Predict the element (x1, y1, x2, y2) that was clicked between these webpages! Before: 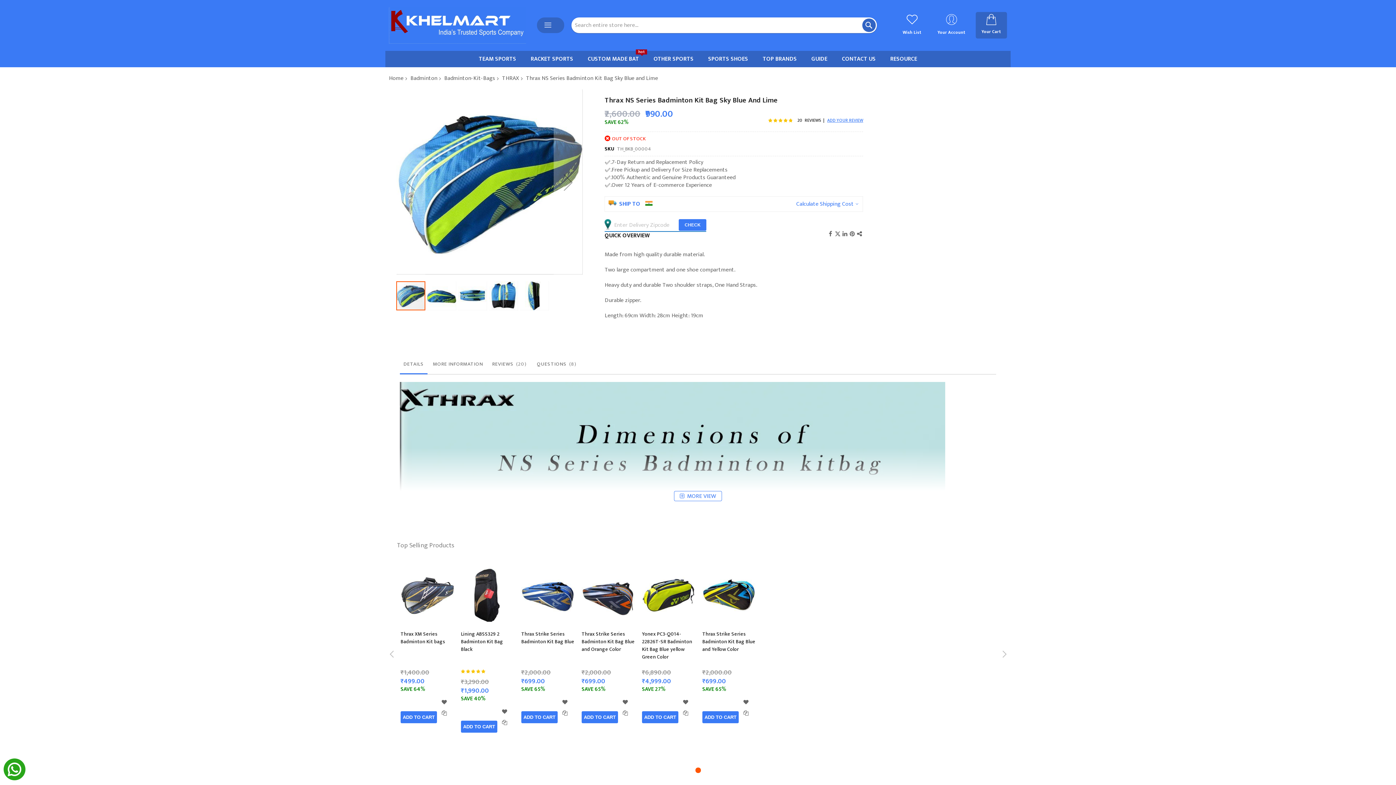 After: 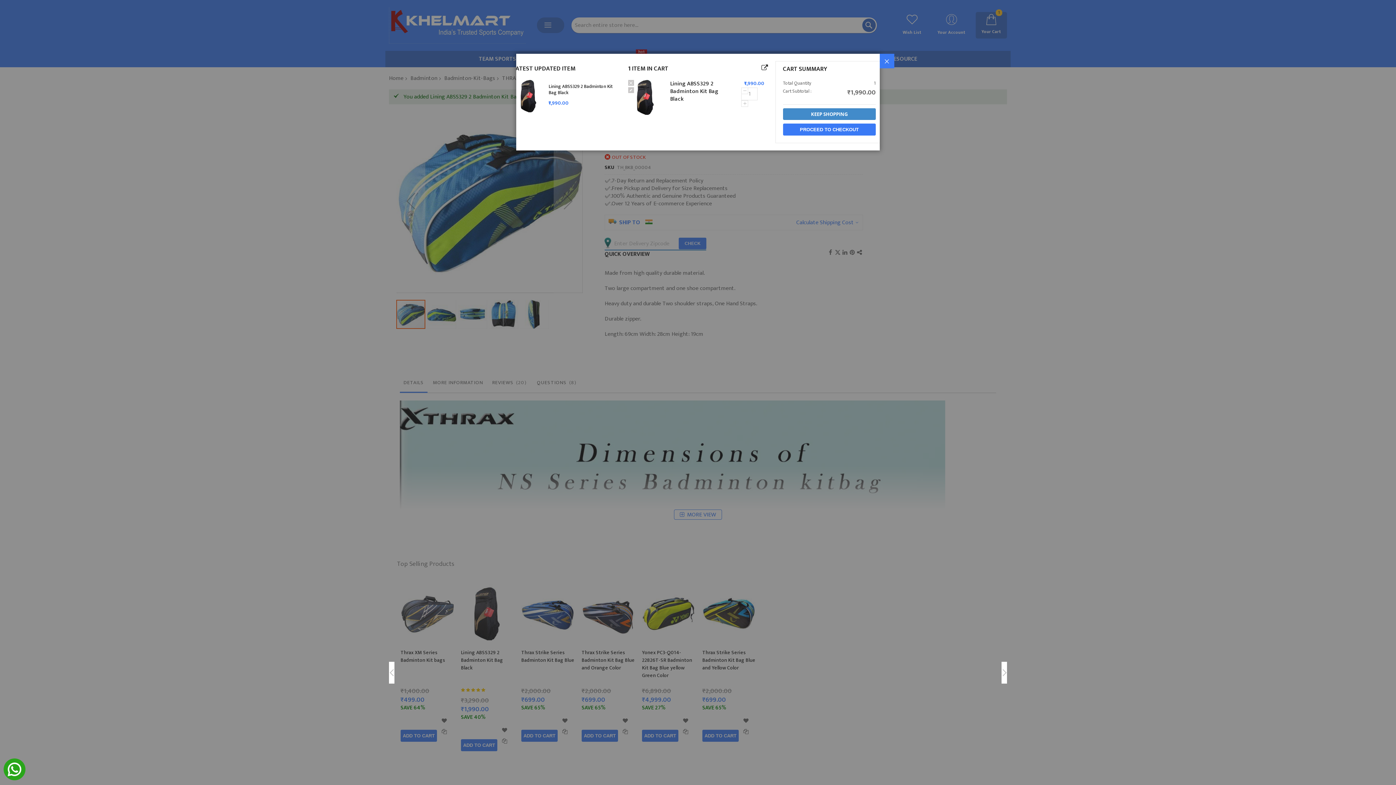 Action: label: ADD TO CART bbox: (461, 721, 497, 733)